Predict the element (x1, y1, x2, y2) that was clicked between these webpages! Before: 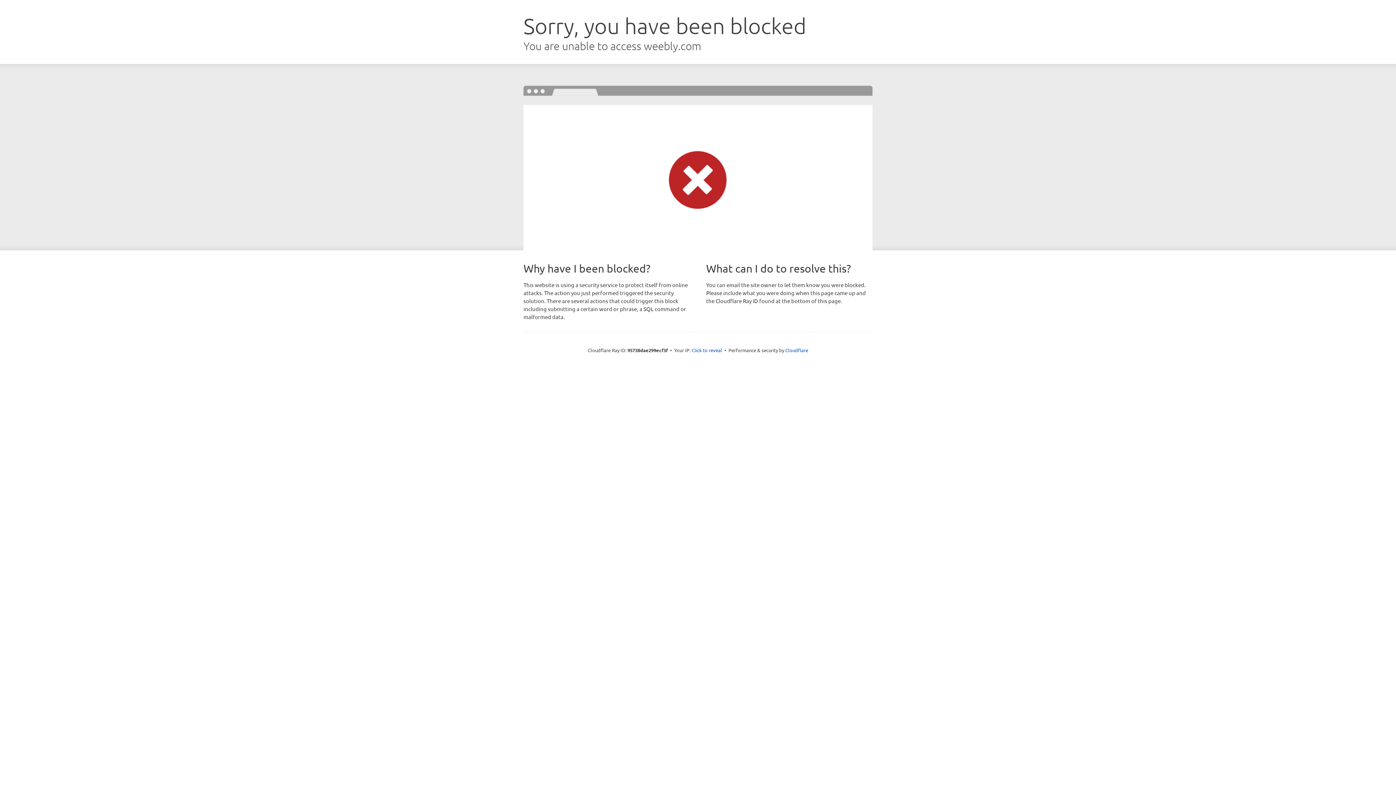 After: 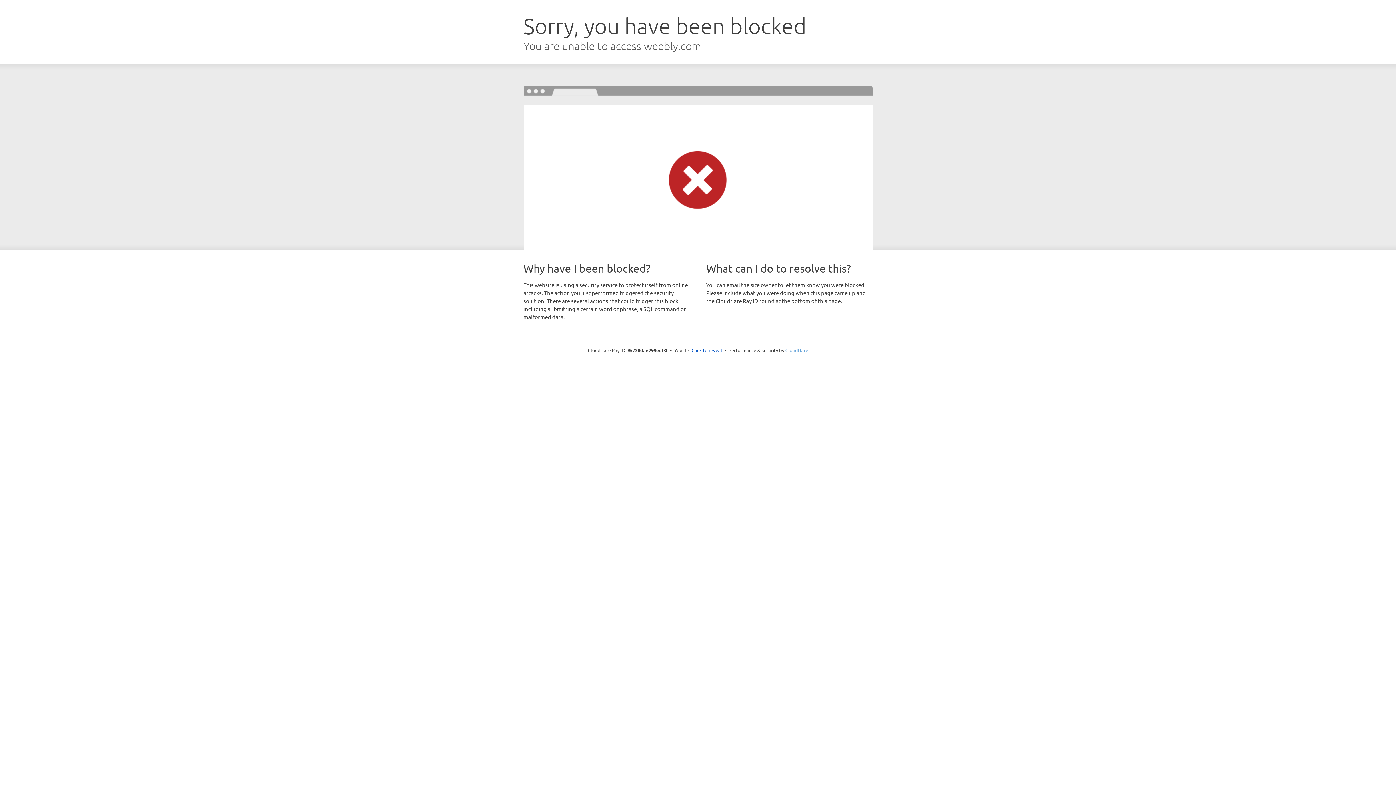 Action: label: Cloudflare bbox: (785, 347, 808, 353)